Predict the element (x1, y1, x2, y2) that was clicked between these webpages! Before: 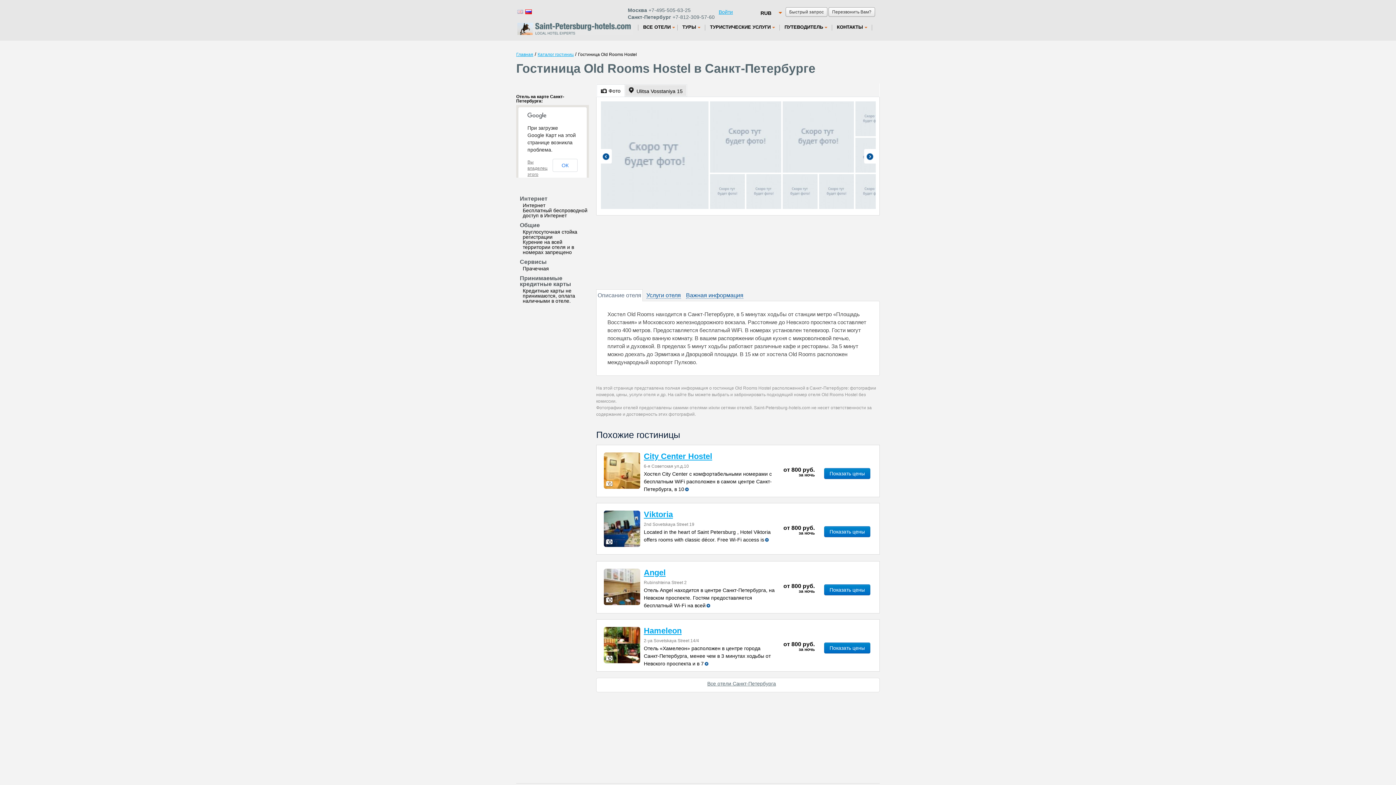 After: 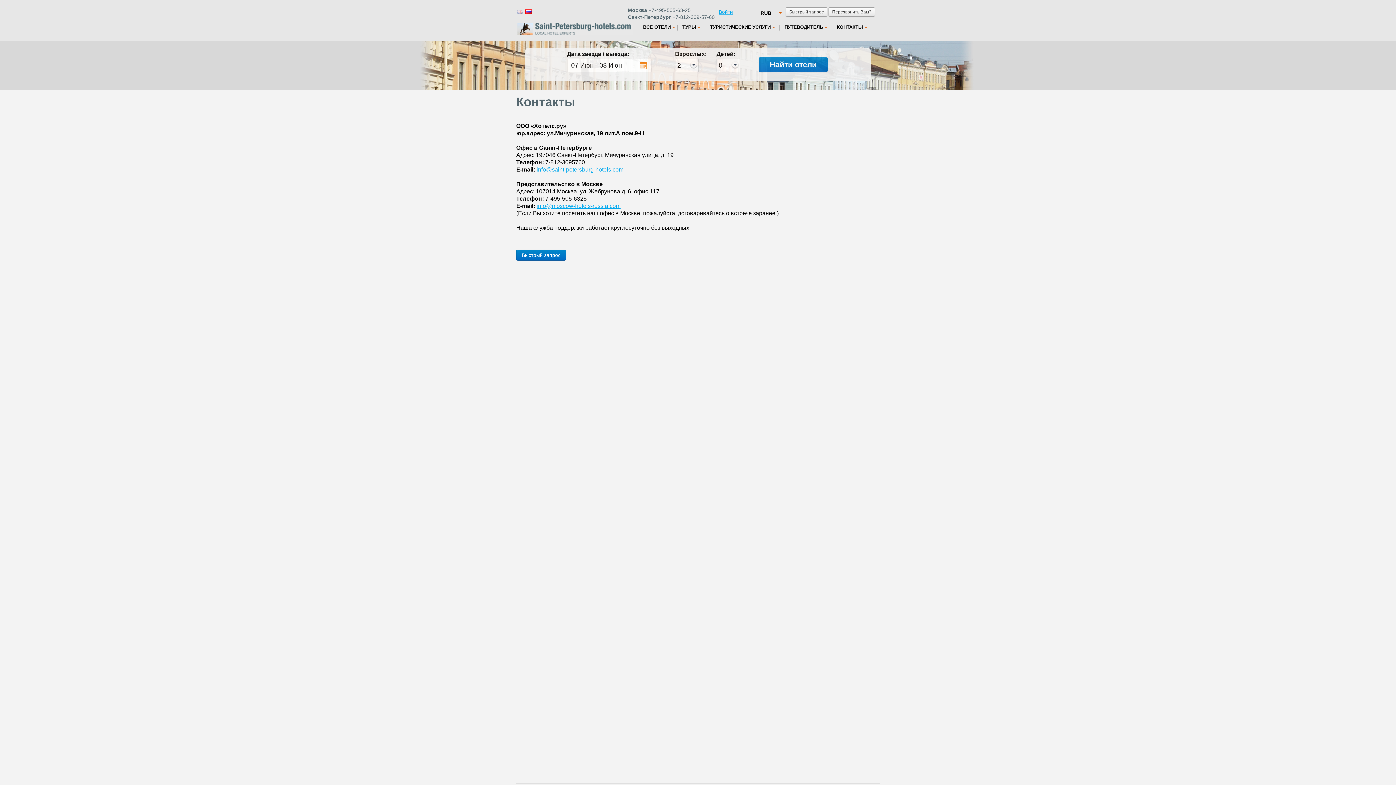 Action: label: КОНТАКТЫ bbox: (835, 24, 869, 29)